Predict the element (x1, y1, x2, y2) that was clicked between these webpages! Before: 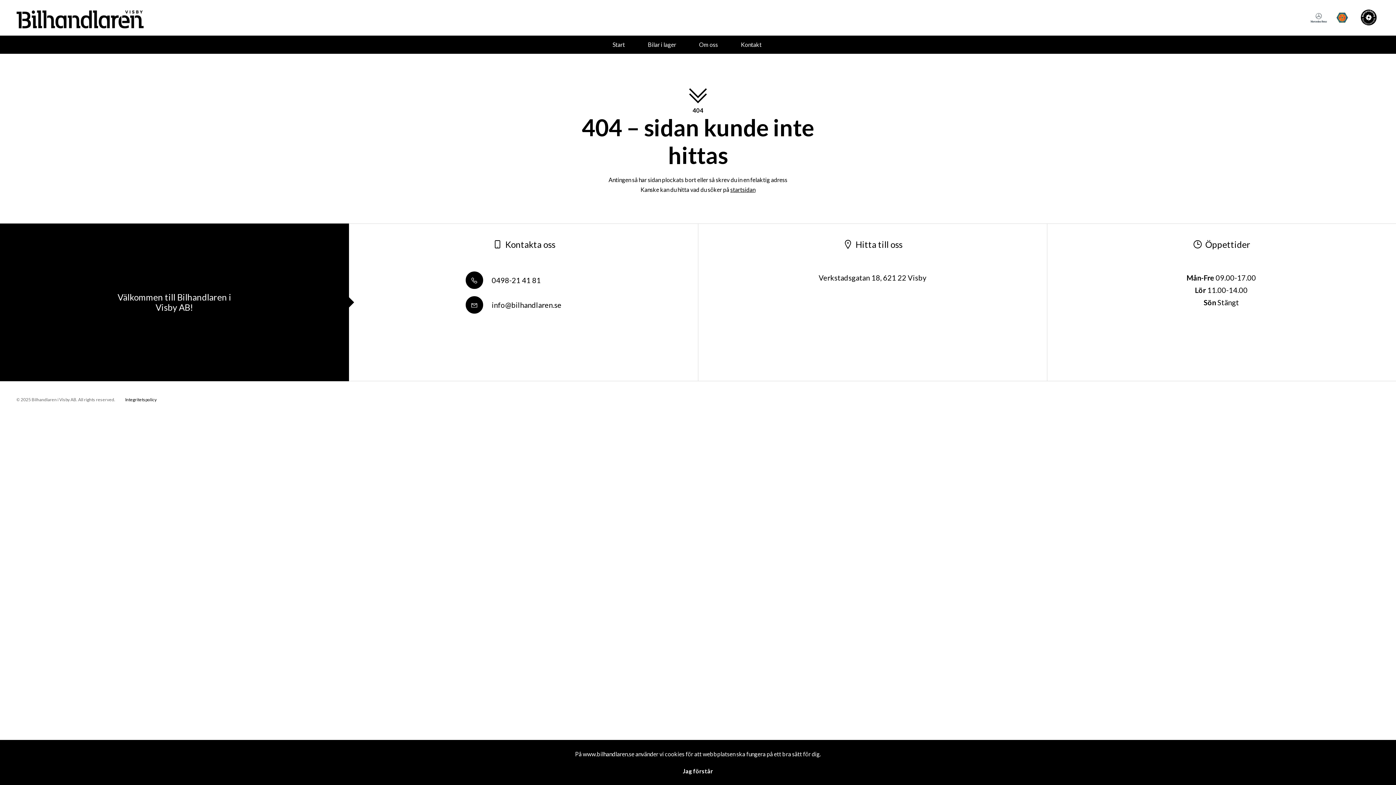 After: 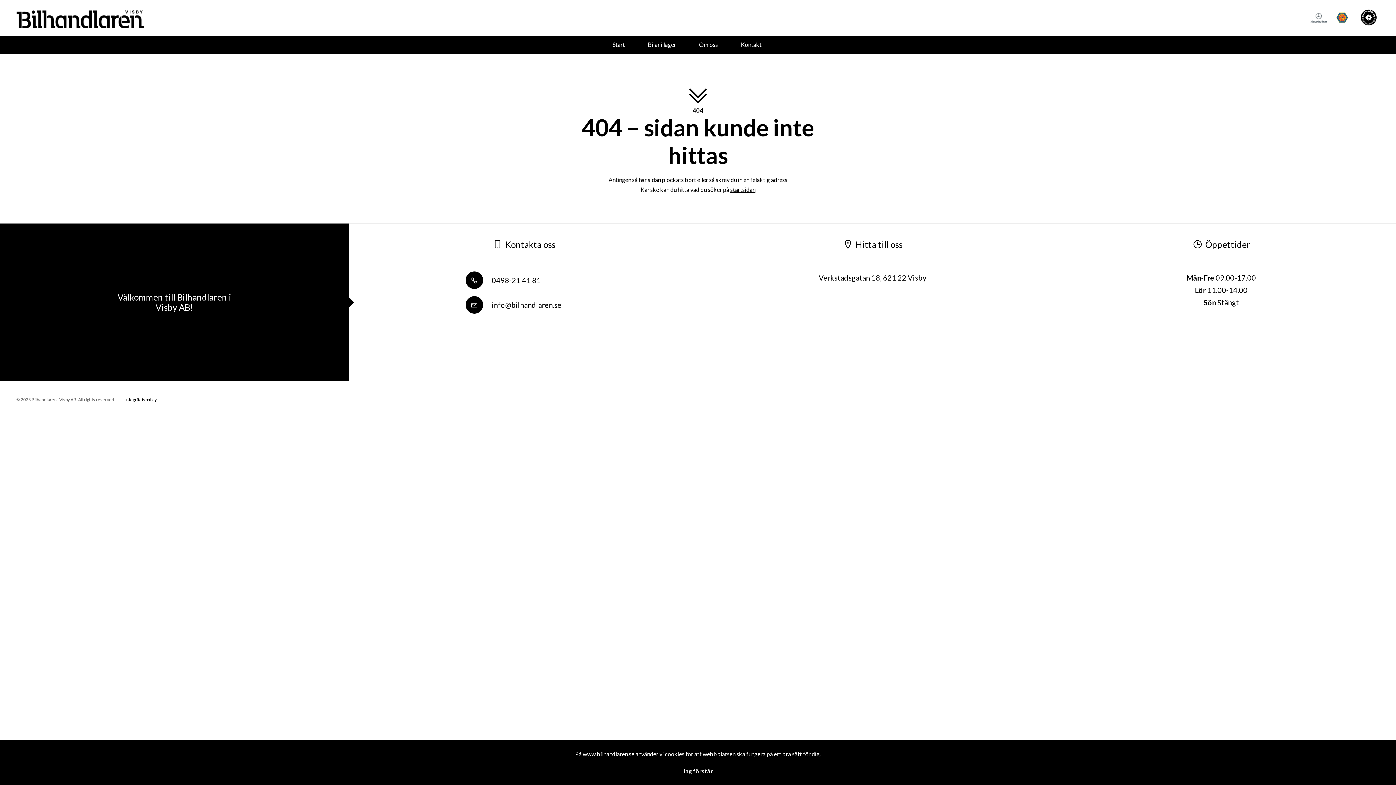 Action: label:  0498-21 41 81 bbox: (465, 268, 540, 291)